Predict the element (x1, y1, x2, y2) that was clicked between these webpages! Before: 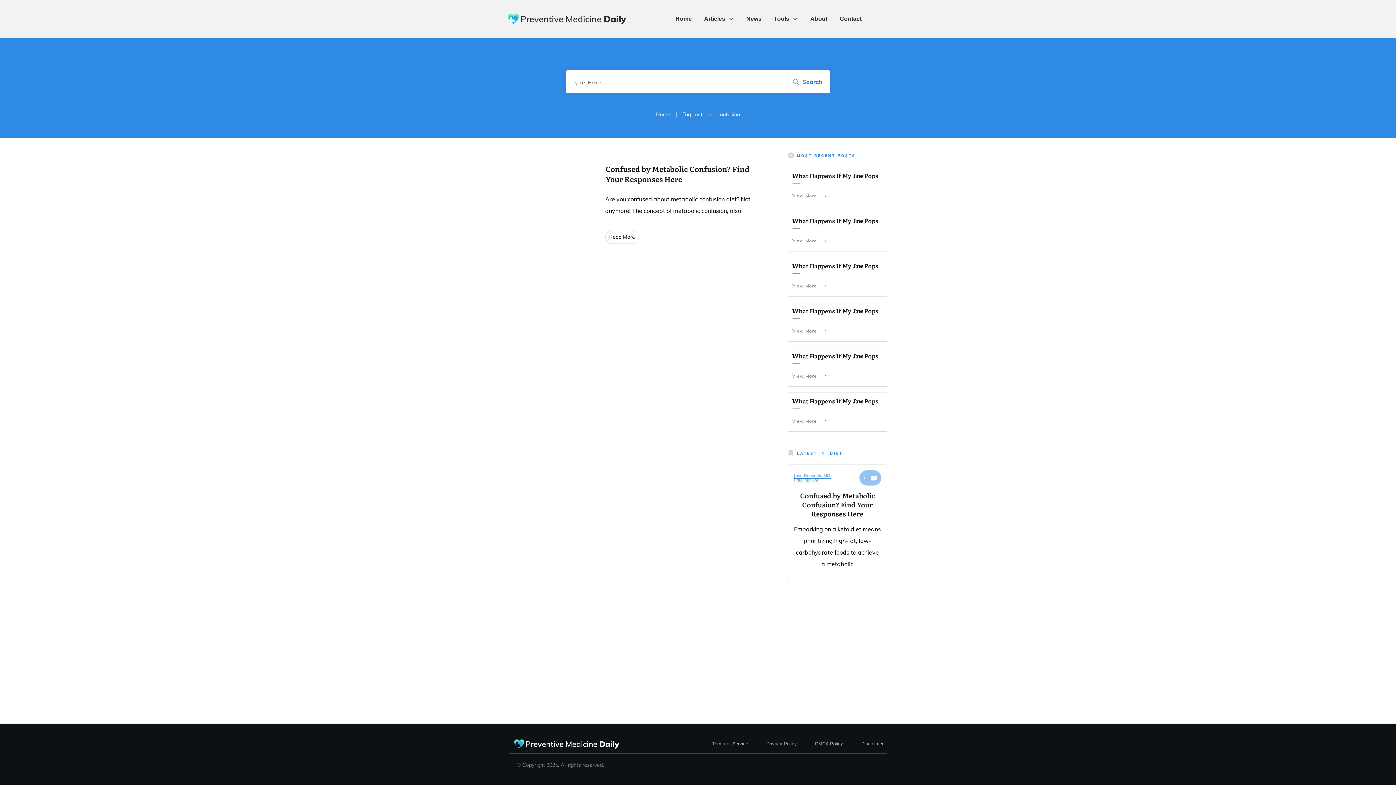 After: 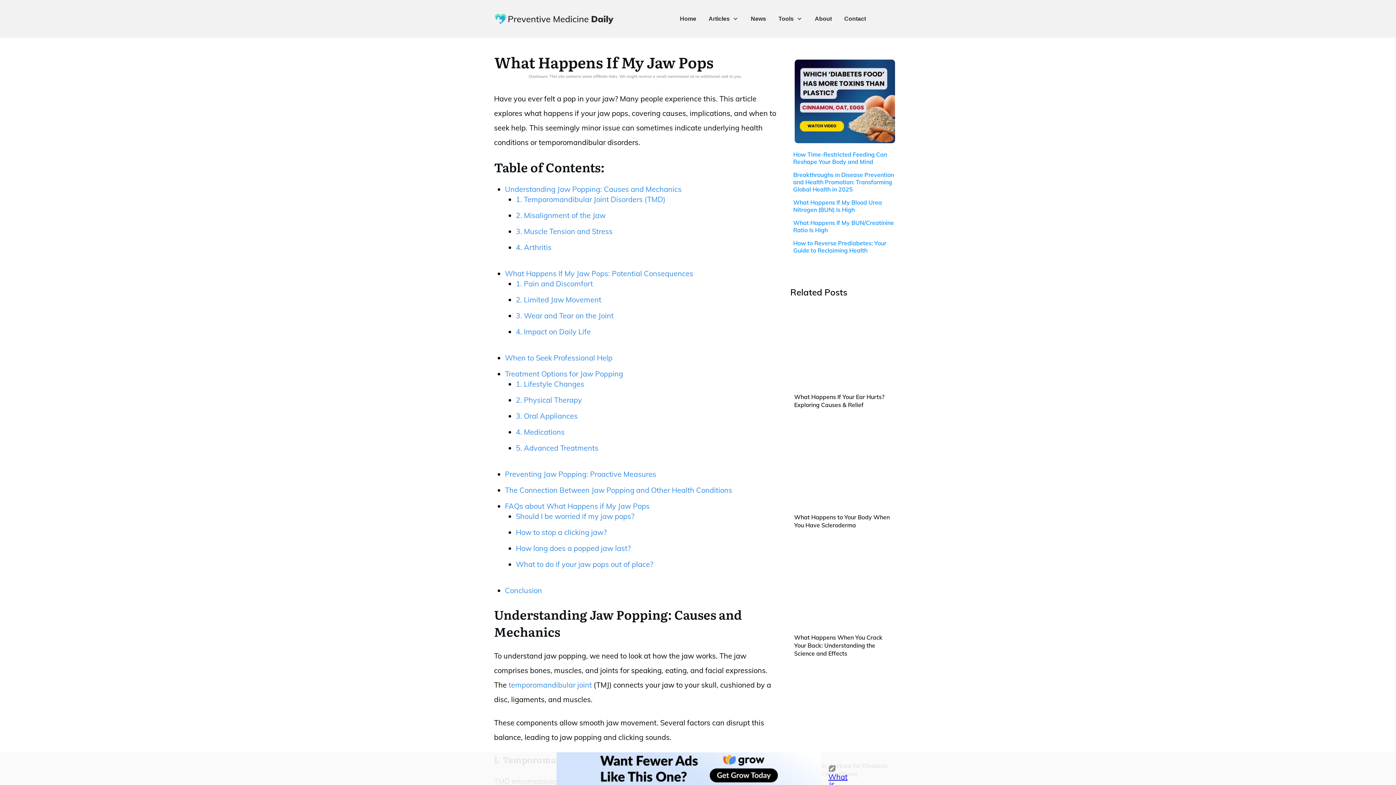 Action: bbox: (792, 171, 878, 180) label: What Happens If My Jaw Pops